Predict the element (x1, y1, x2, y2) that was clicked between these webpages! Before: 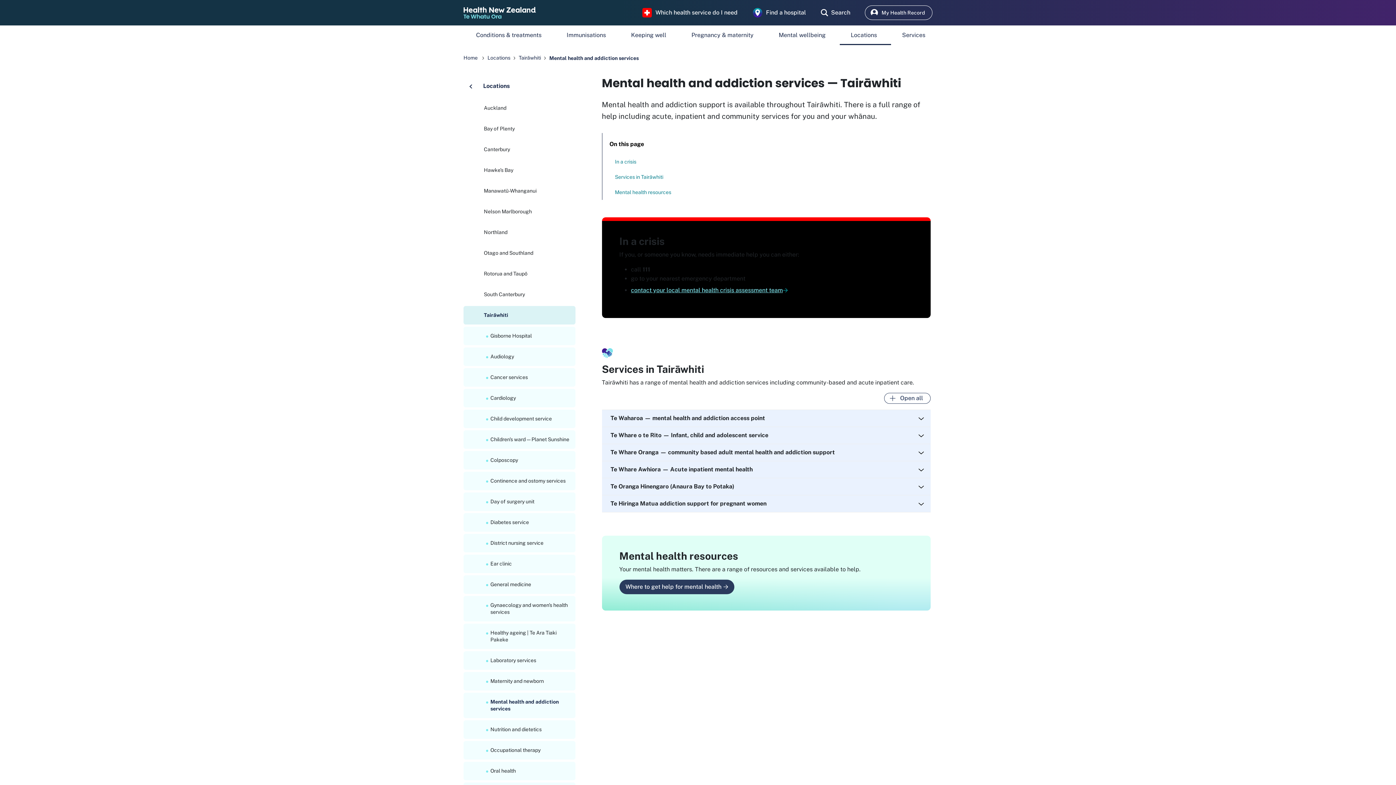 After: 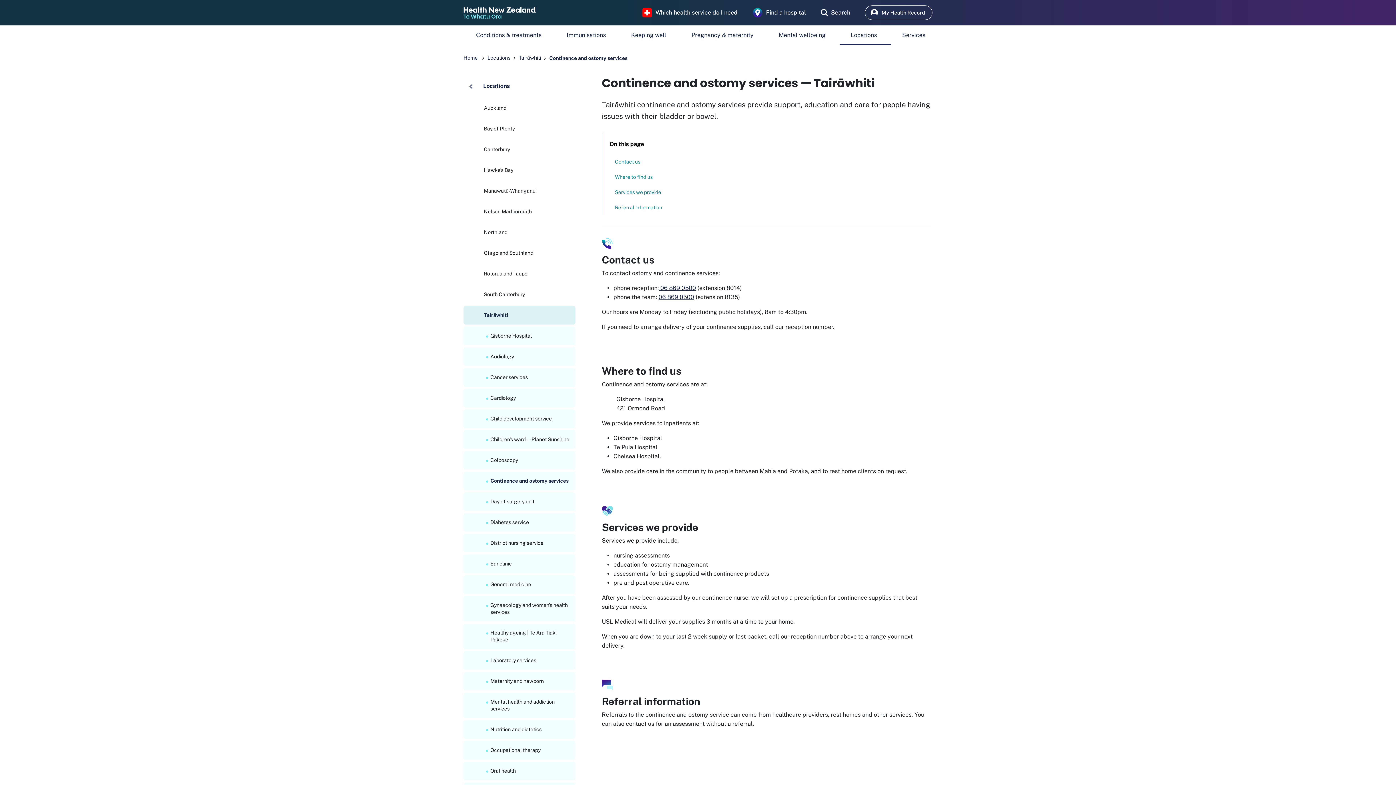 Action: bbox: (463, 472, 575, 490) label: Continence and ostomy services